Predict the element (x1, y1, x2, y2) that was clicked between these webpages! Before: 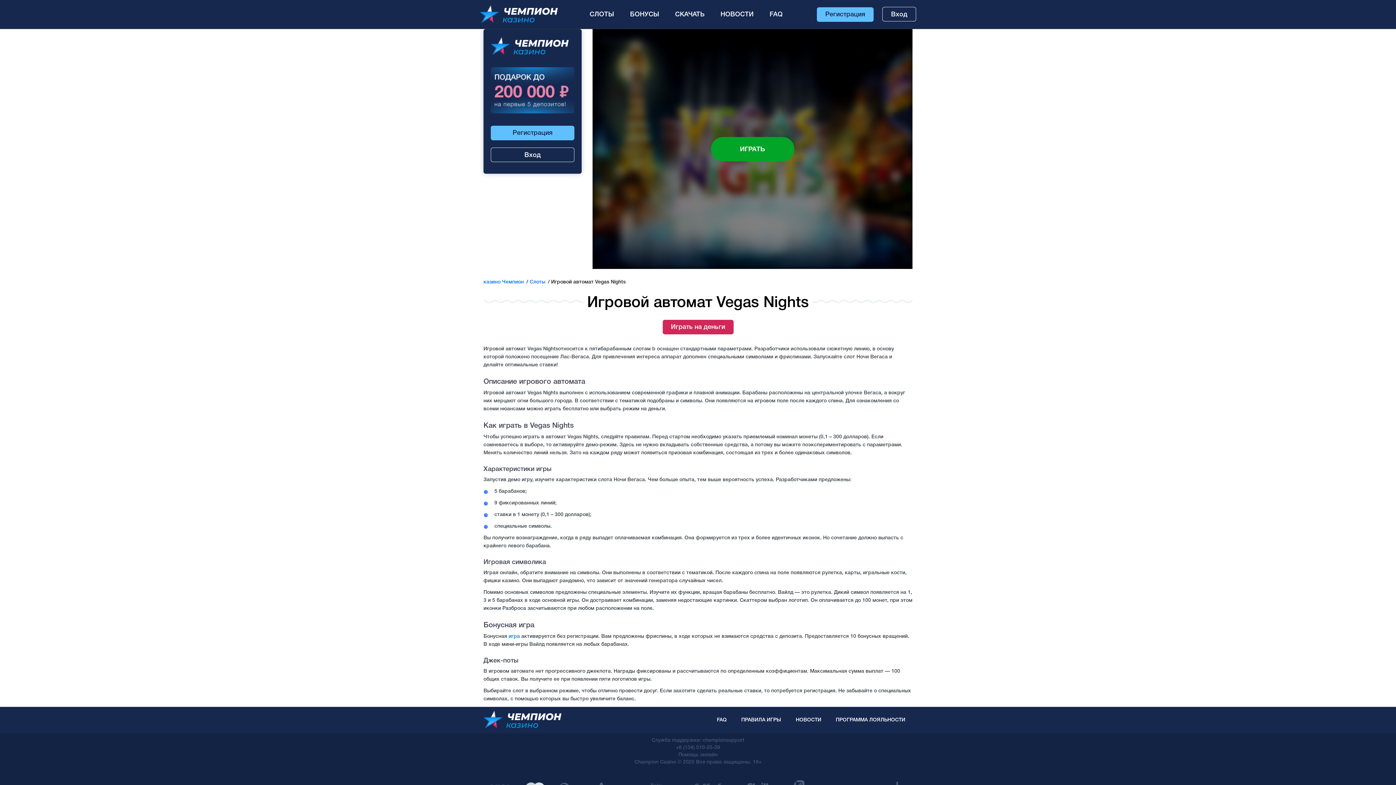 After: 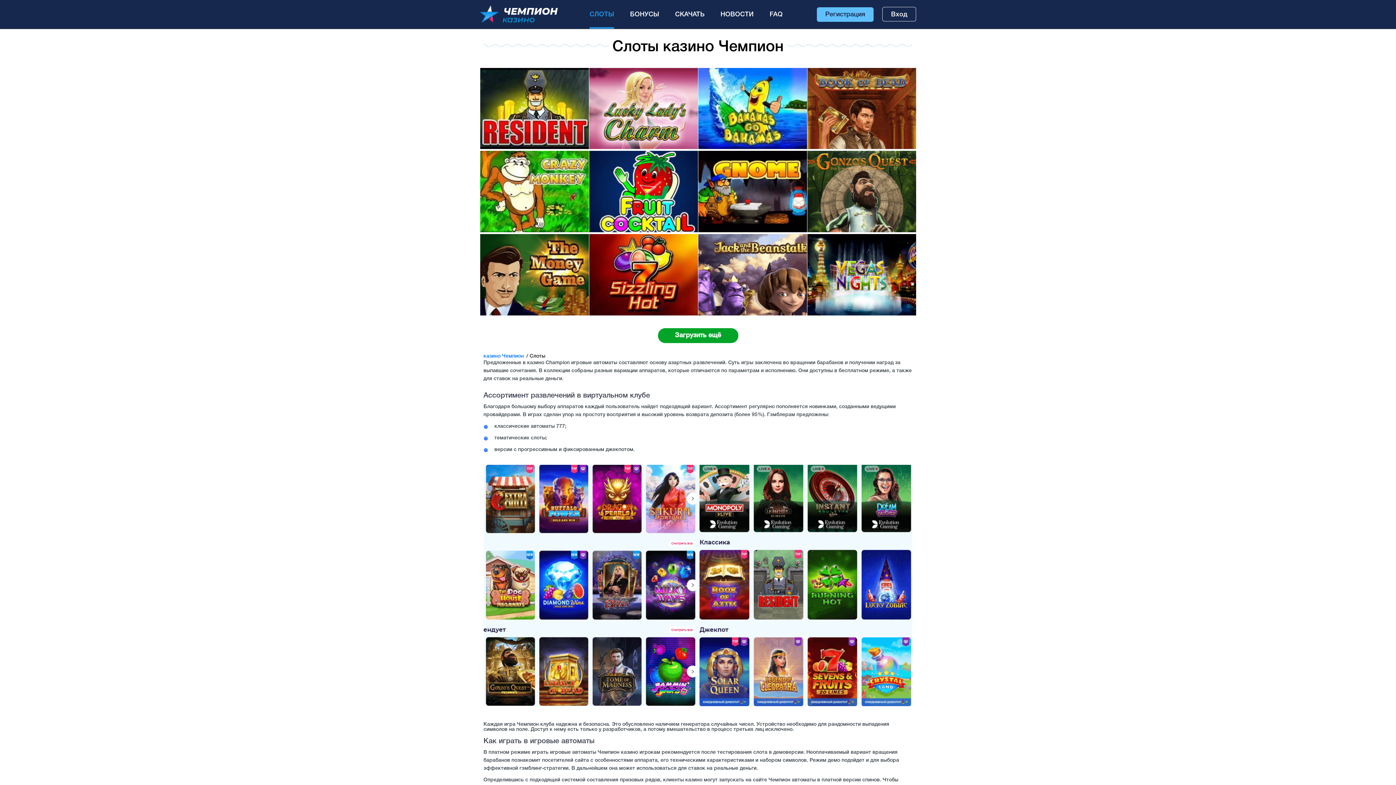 Action: label: СЛОТЫ bbox: (589, 0, 614, 28)